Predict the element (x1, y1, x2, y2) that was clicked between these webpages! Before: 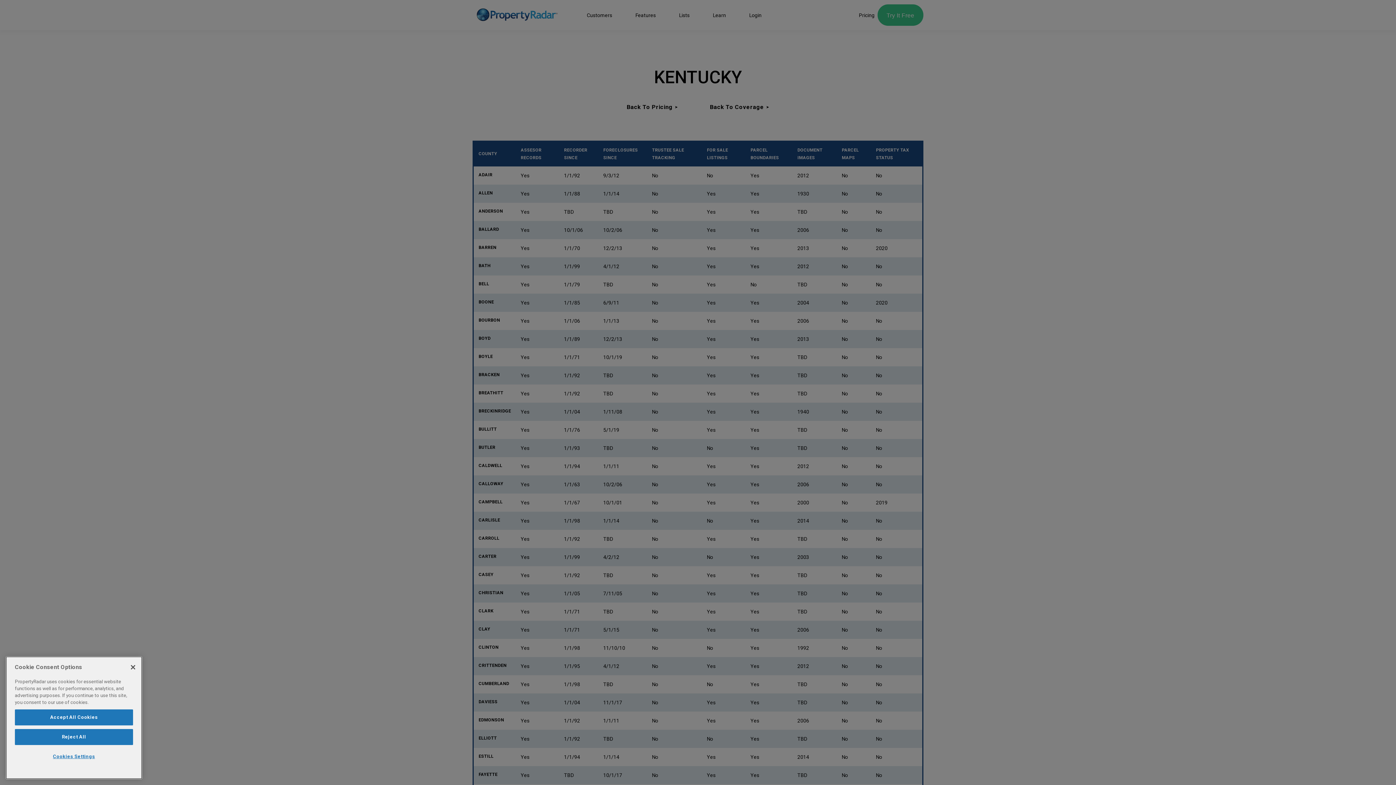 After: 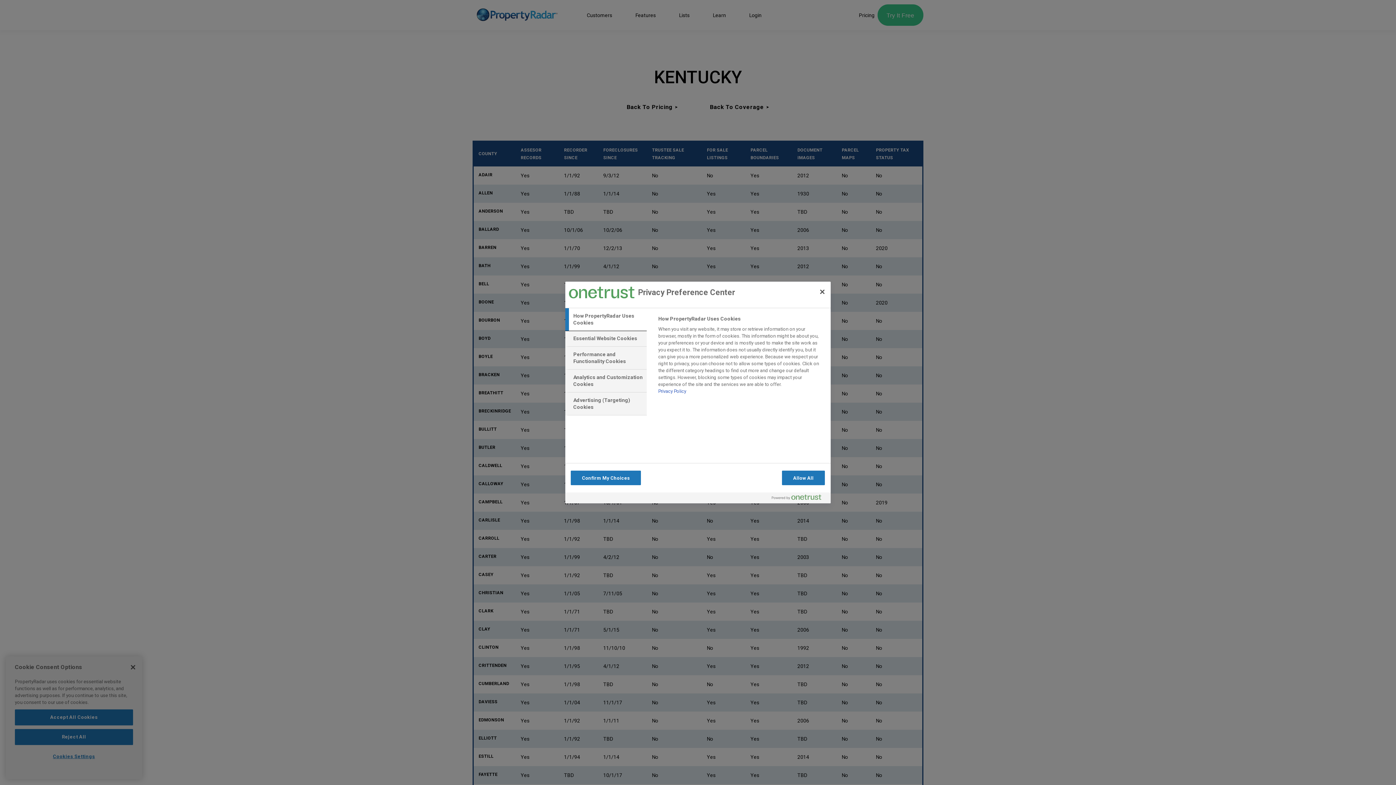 Action: label: Cookies Settings bbox: (14, 749, 133, 764)